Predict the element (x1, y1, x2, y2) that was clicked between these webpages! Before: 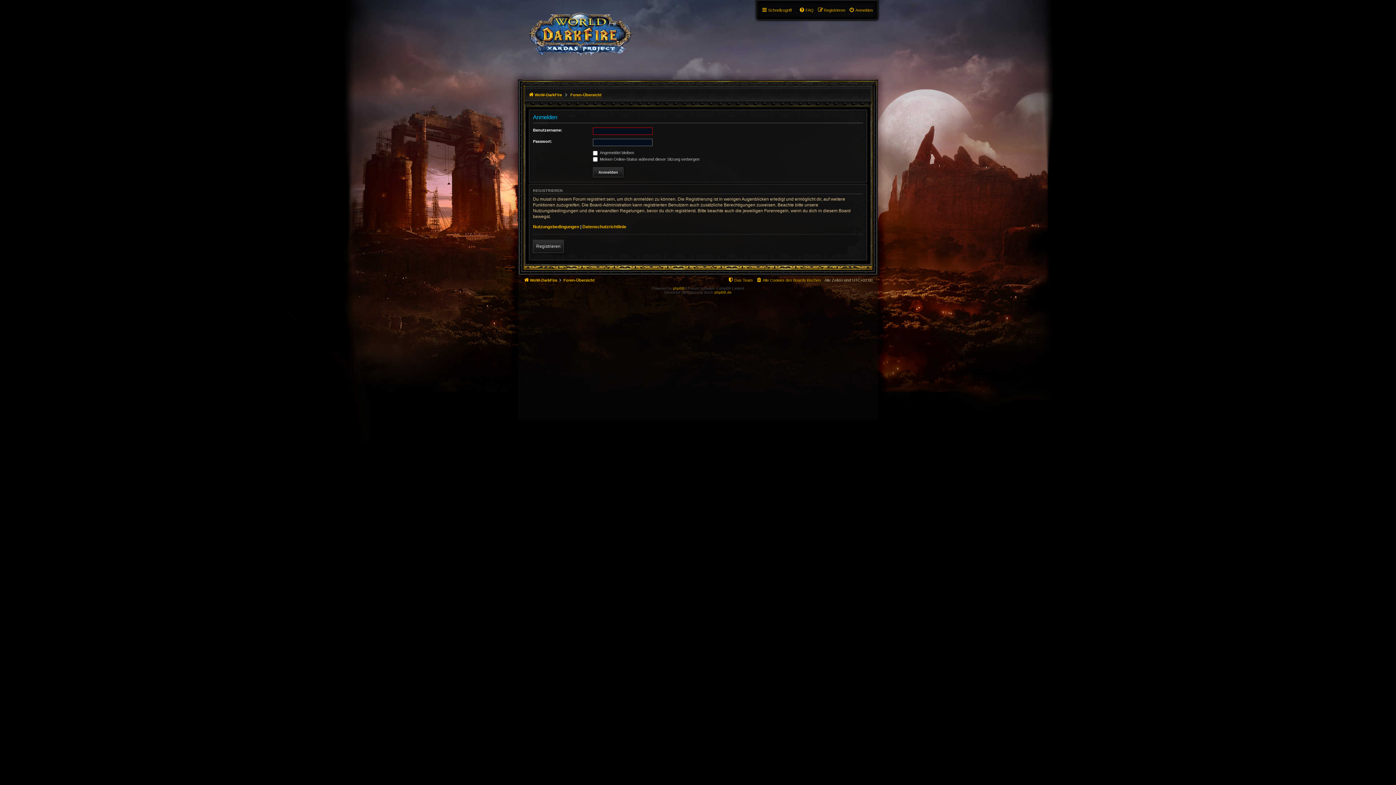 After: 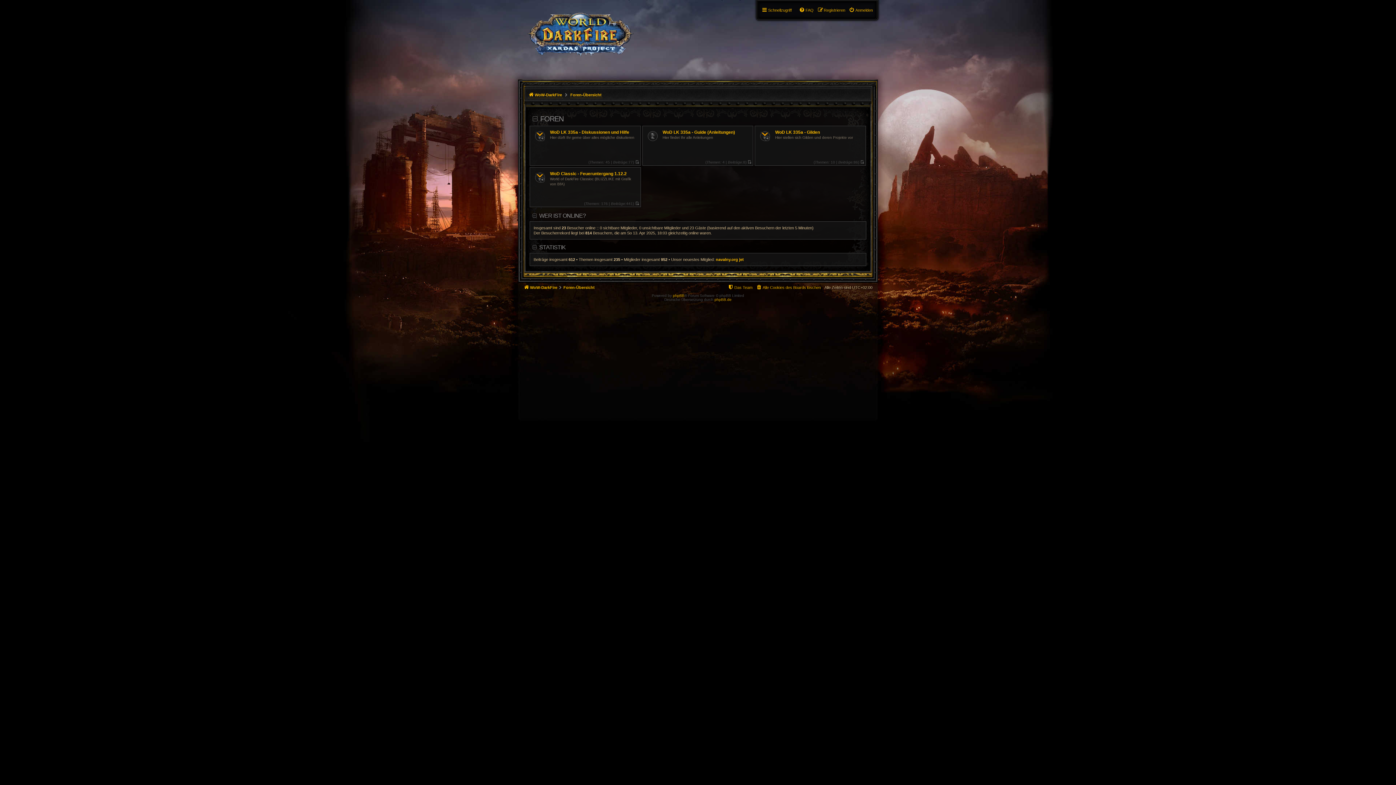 Action: label: Foren-Übersicht bbox: (569, 89, 602, 100)